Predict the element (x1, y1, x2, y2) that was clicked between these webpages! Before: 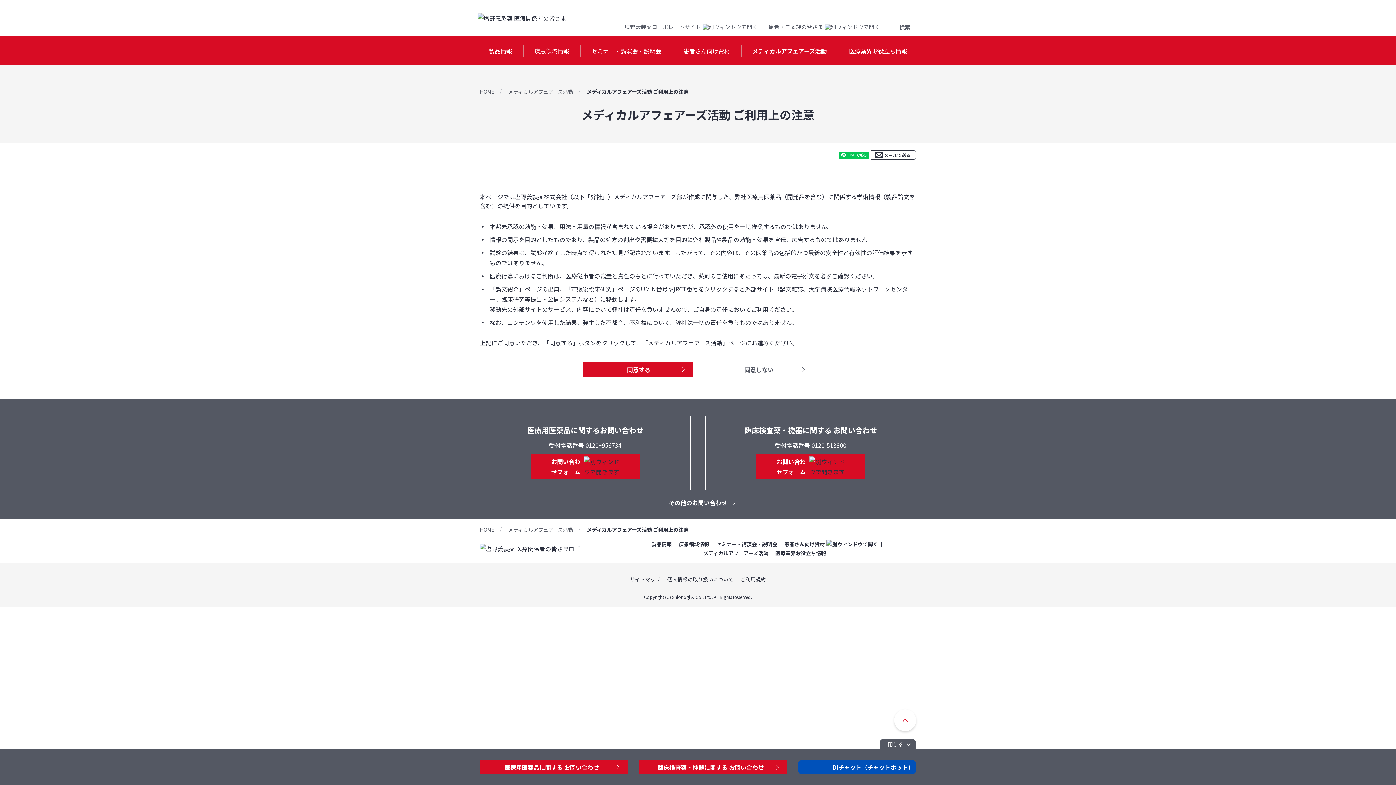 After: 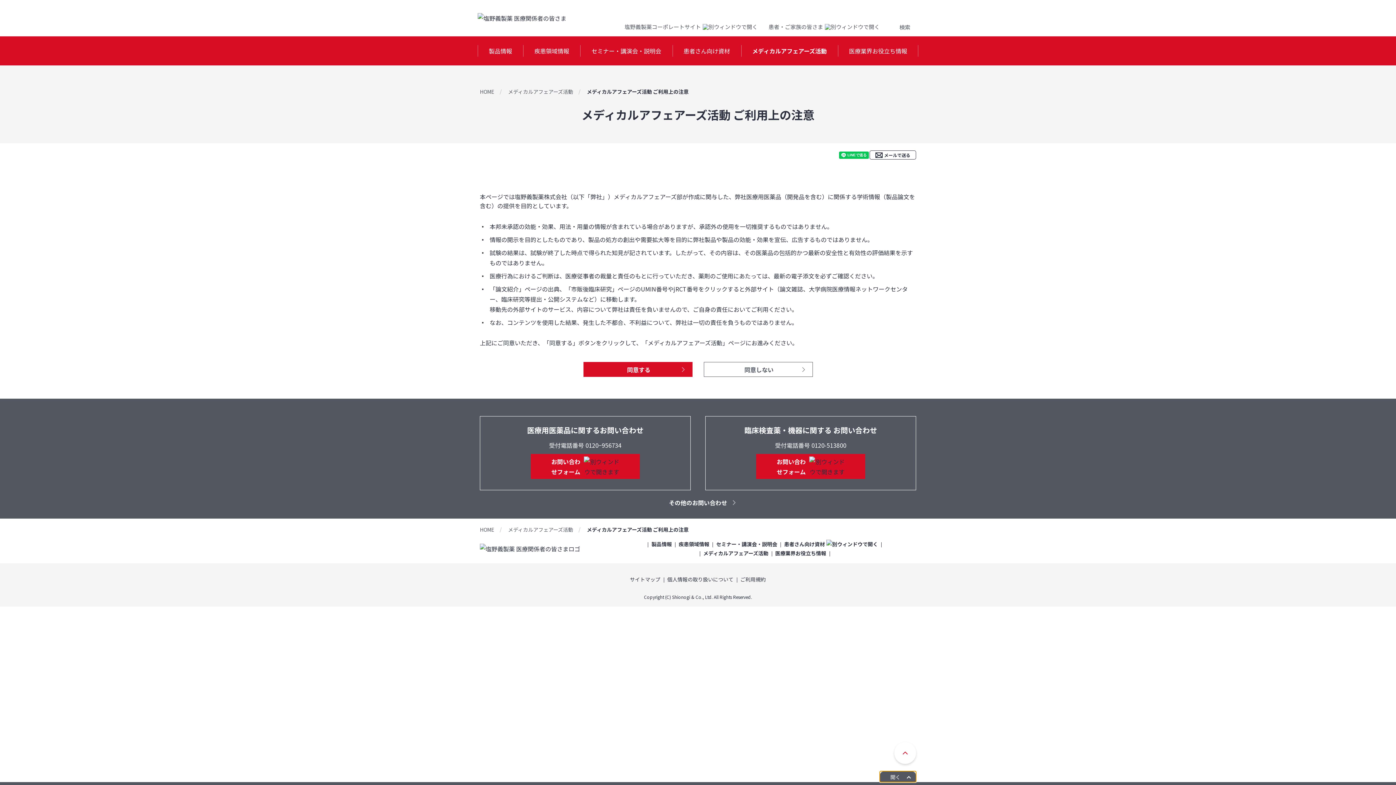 Action: label: 閉じる bbox: (880, 738, 916, 749)